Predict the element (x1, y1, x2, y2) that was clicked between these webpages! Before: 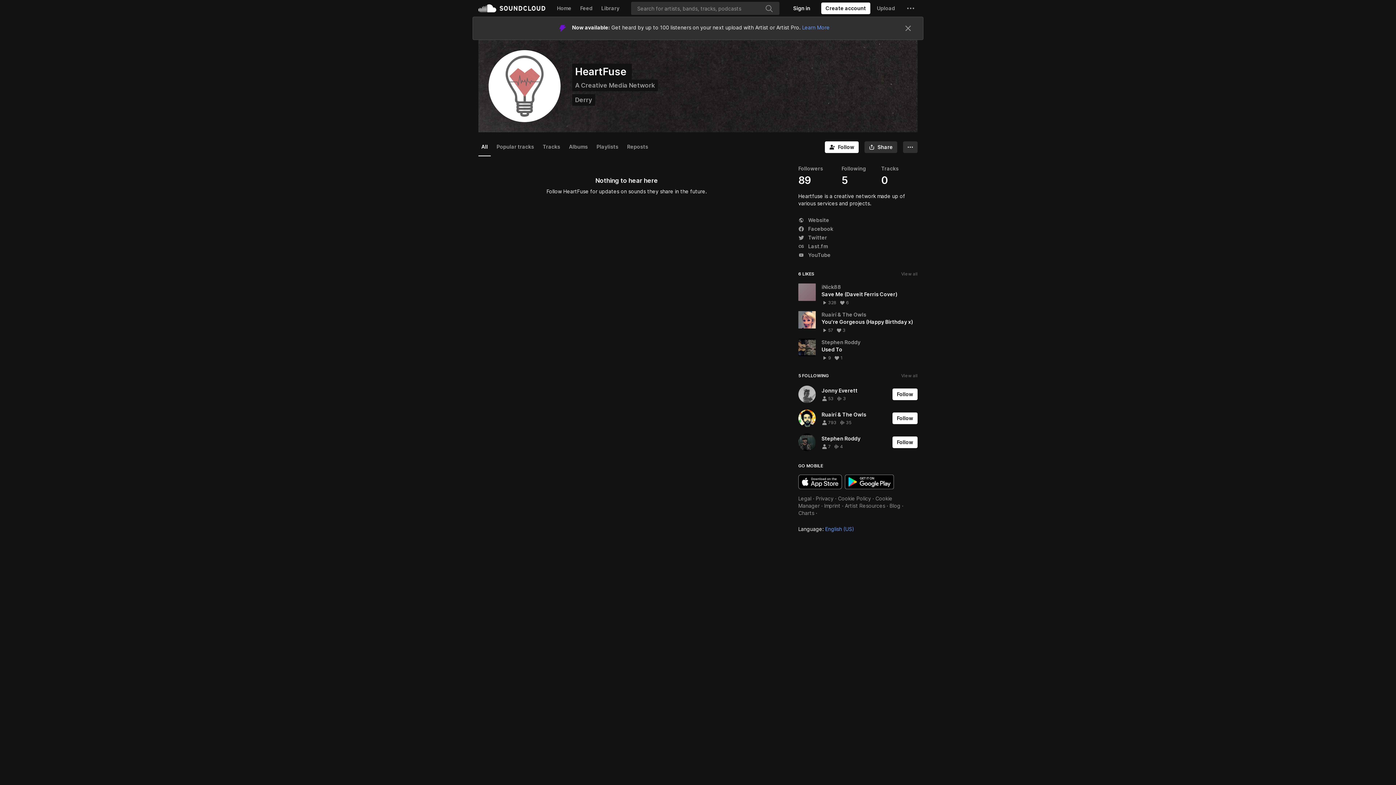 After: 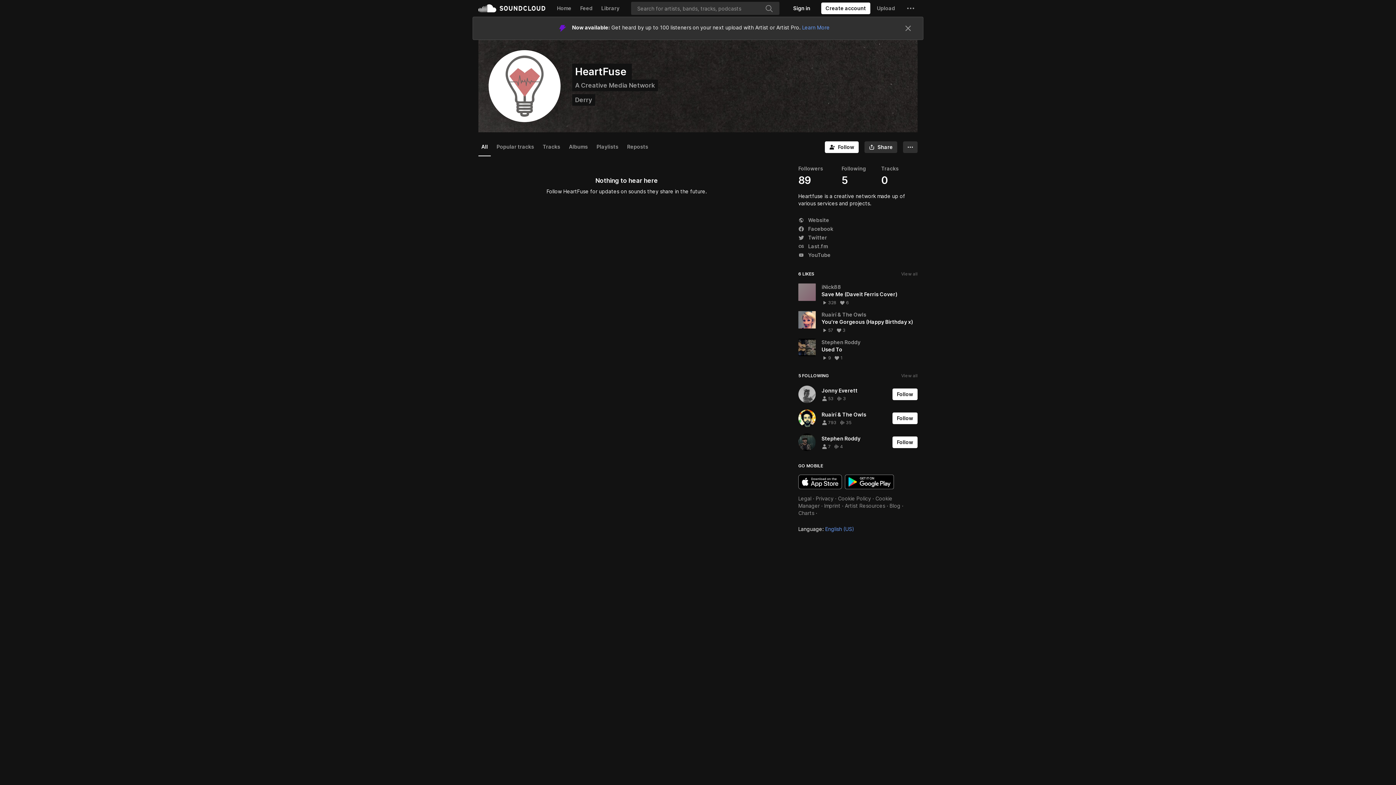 Action: label: Search bbox: (765, 4, 773, 13)